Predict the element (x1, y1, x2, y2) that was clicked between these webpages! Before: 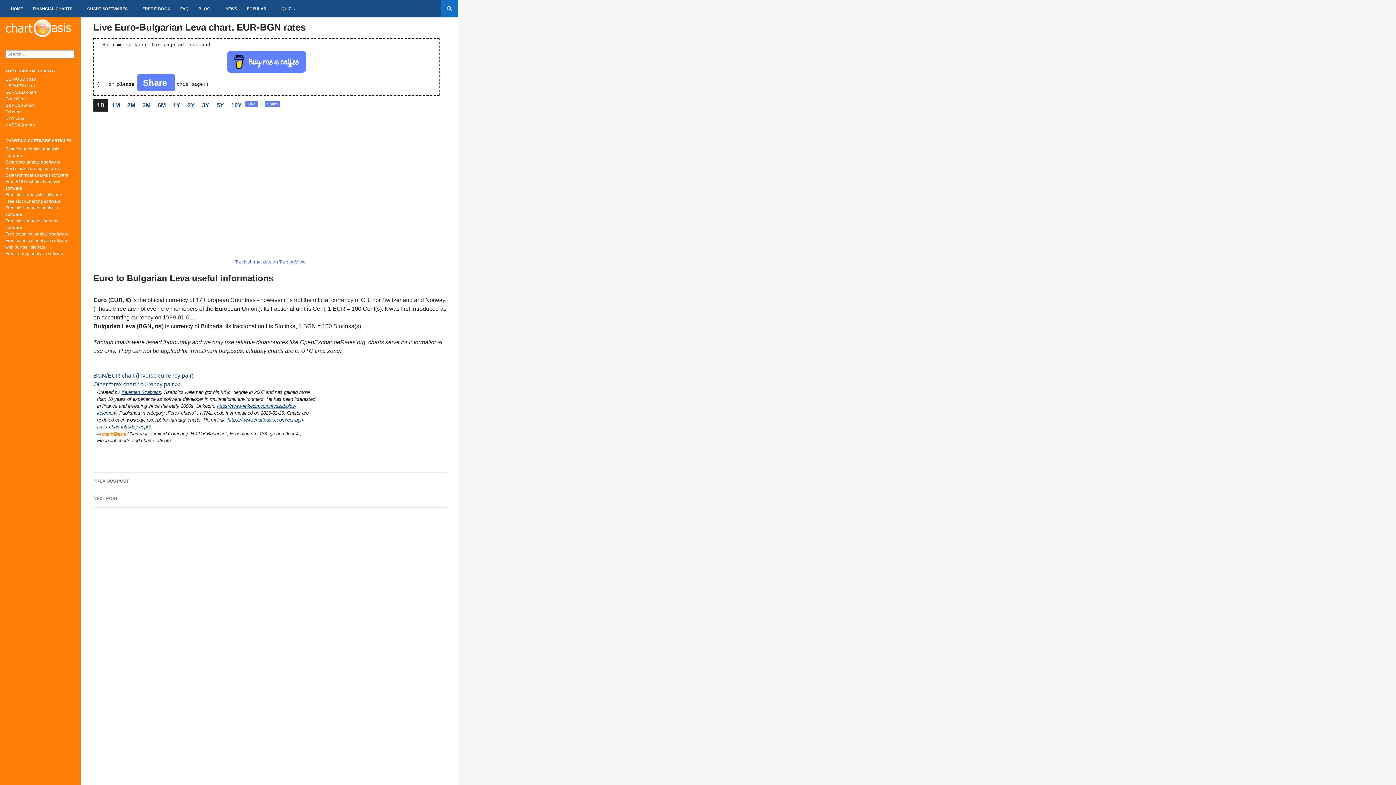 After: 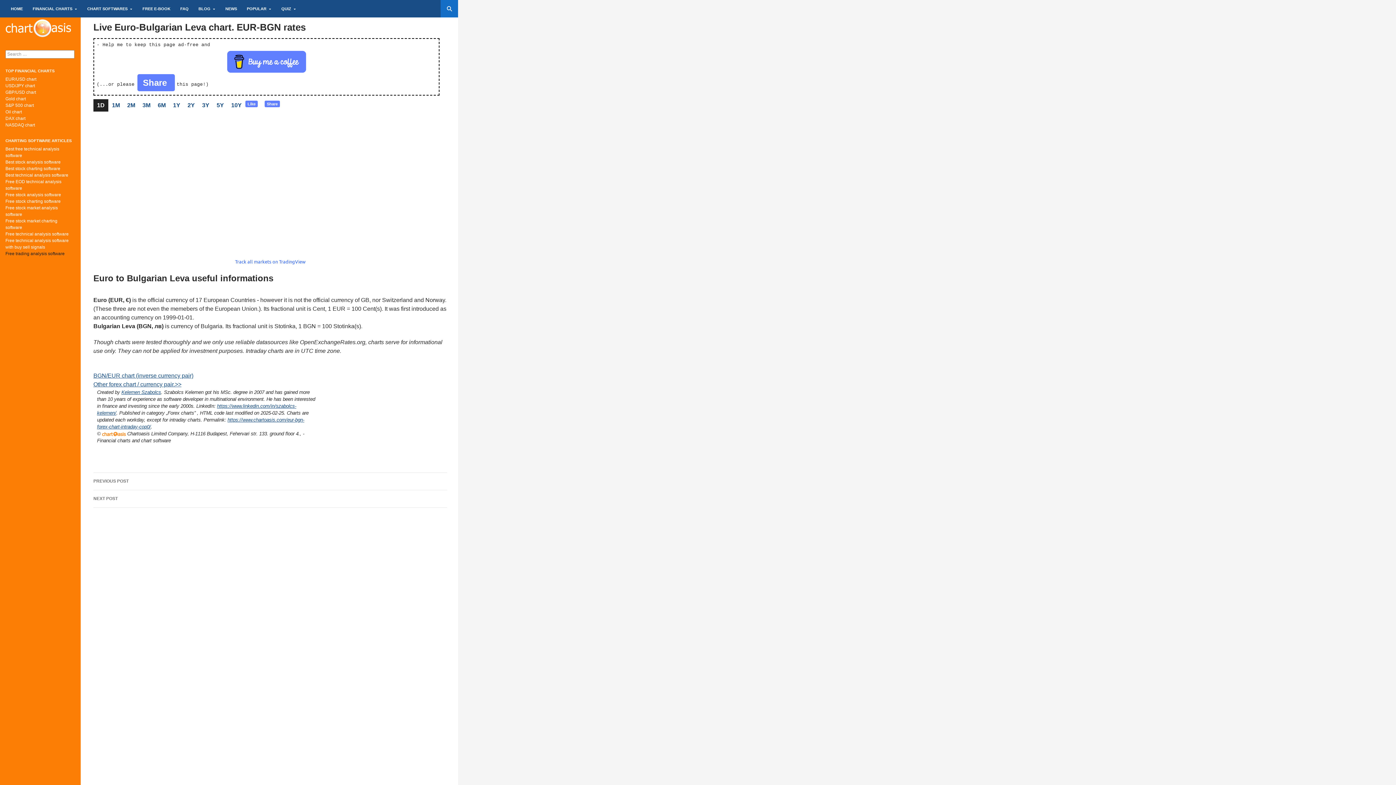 Action: label: Free trading analysis software bbox: (5, 251, 64, 256)